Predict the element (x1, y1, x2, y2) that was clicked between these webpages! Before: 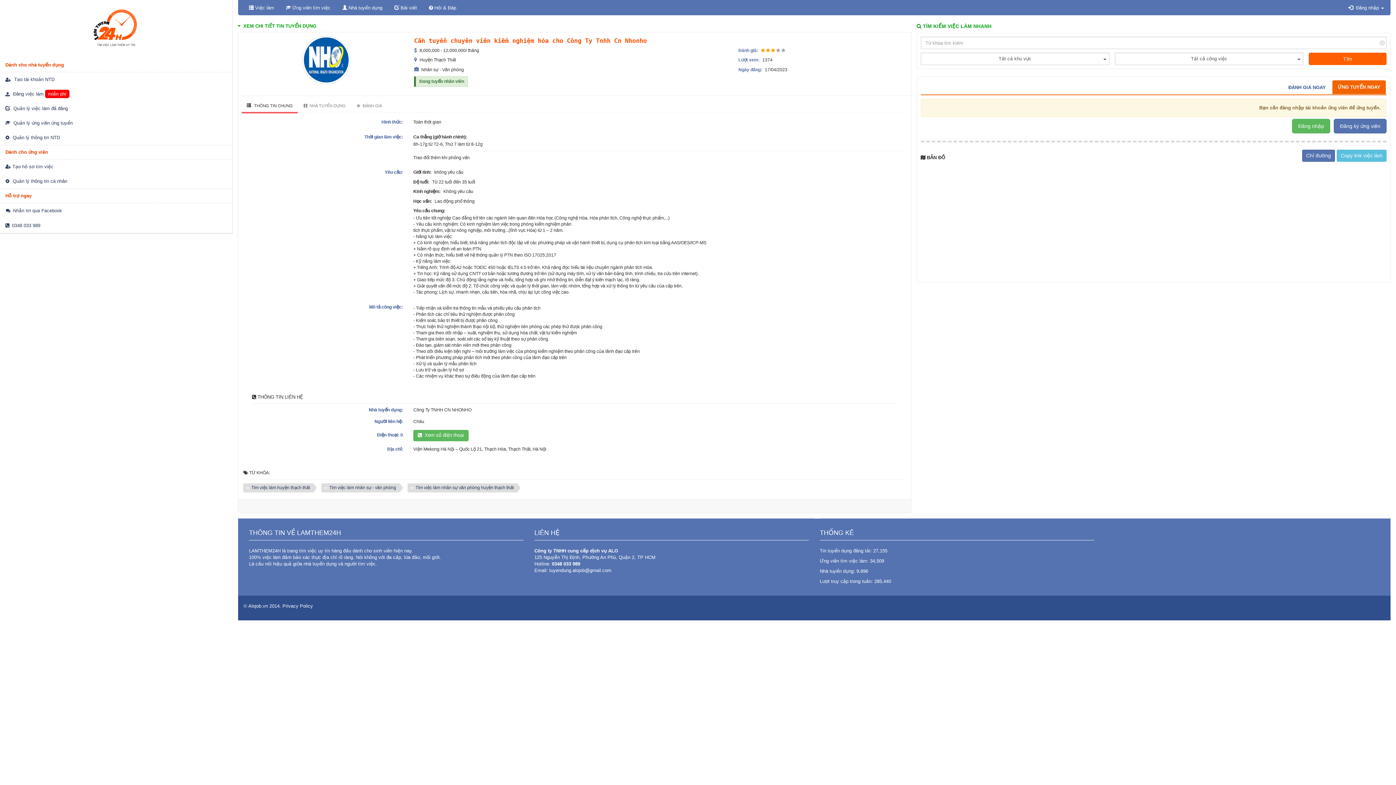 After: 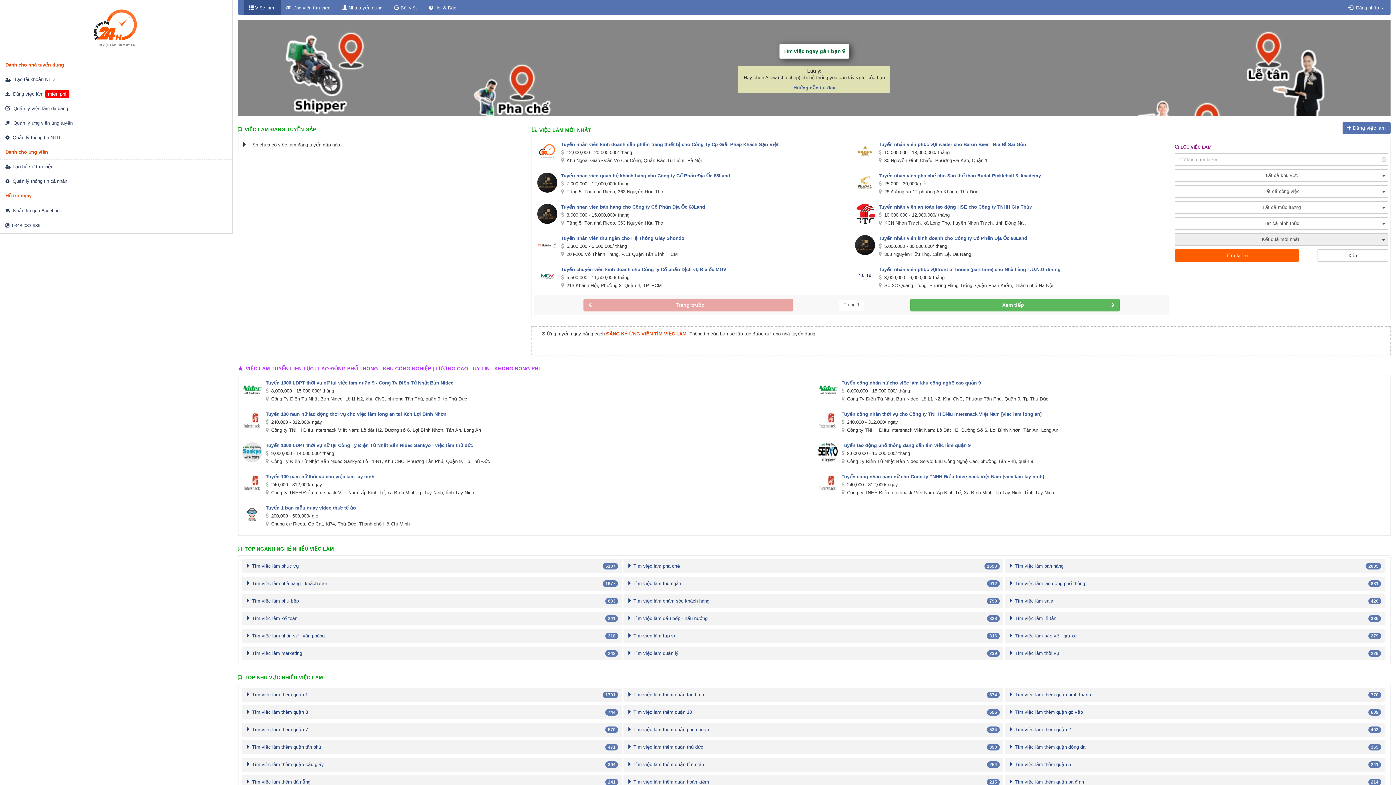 Action: bbox: (88, 25, 143, 31)